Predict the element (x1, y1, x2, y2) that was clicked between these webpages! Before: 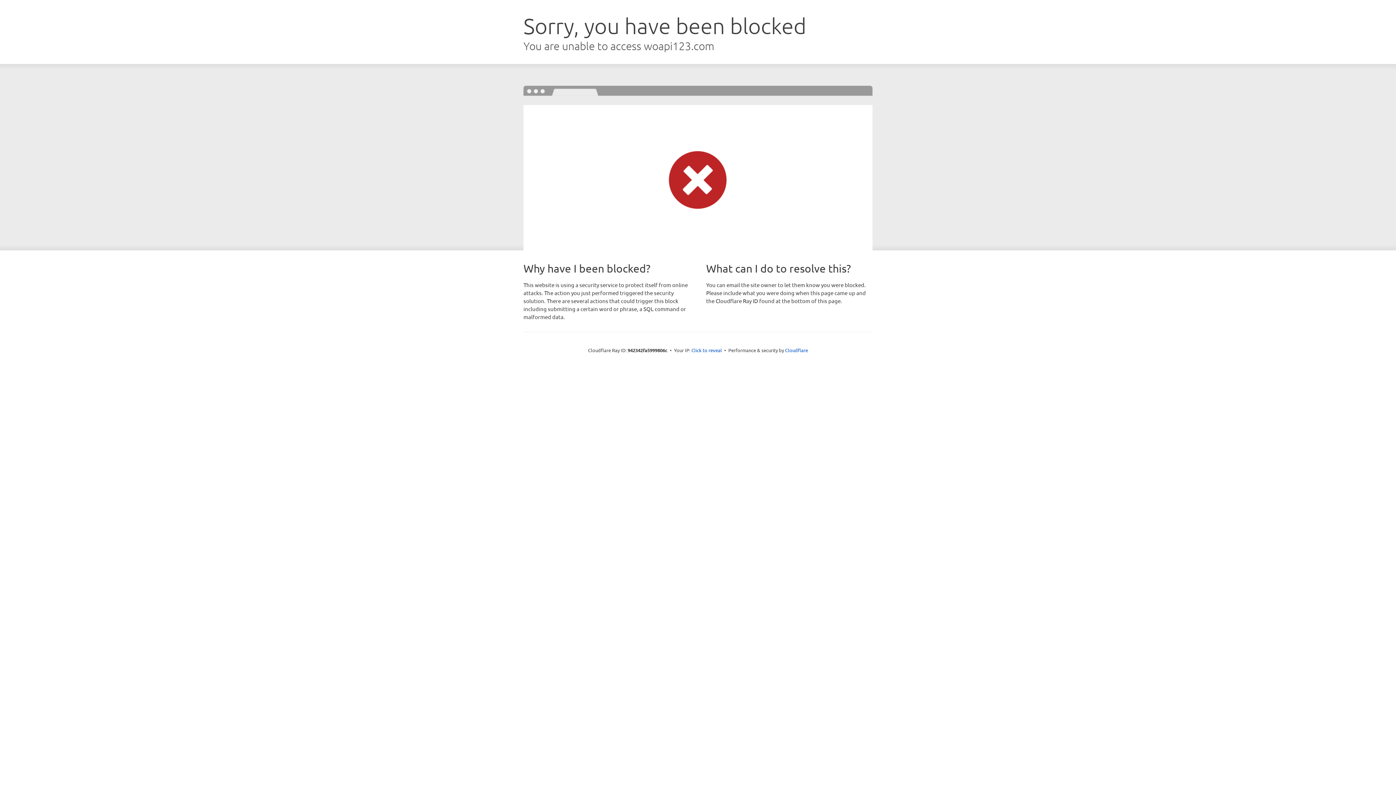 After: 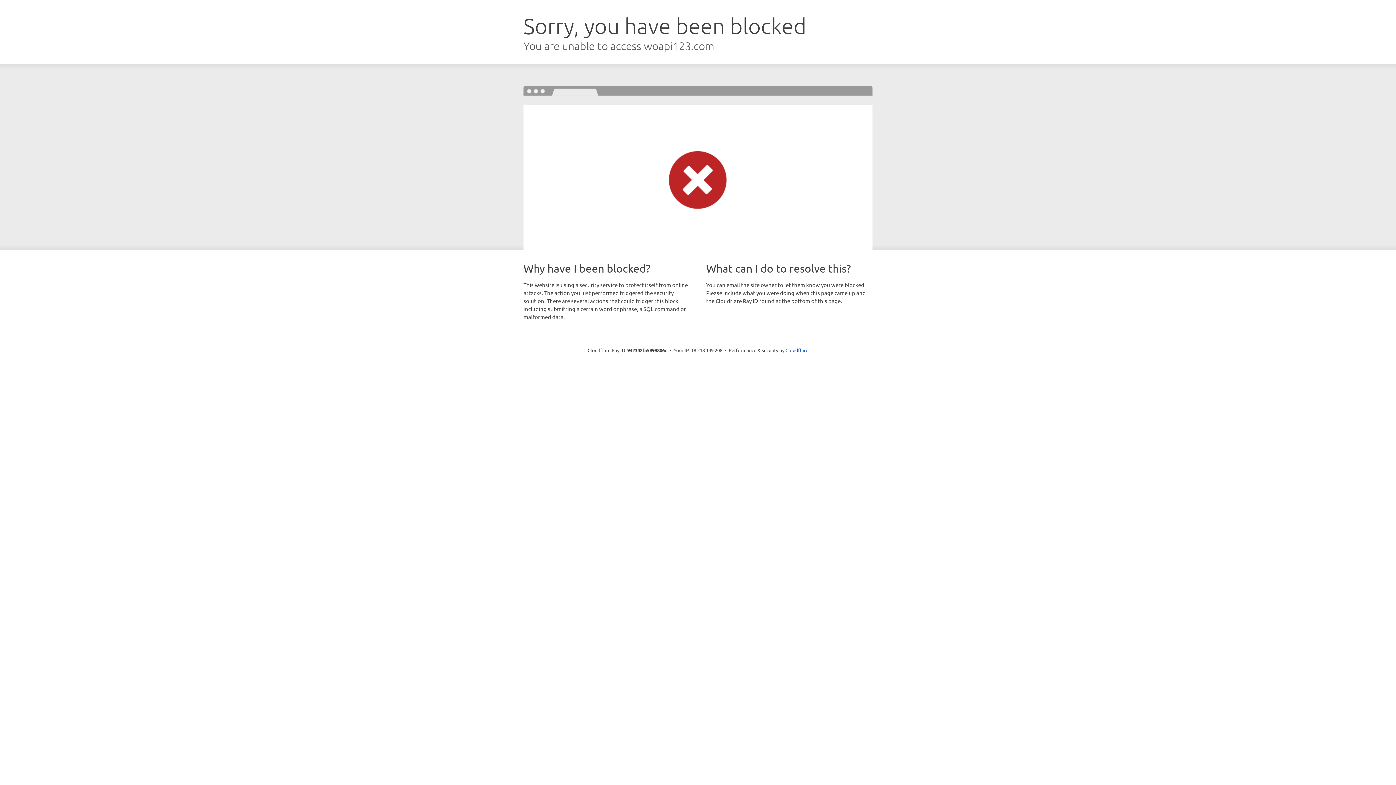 Action: bbox: (691, 346, 722, 353) label: Click to reveal